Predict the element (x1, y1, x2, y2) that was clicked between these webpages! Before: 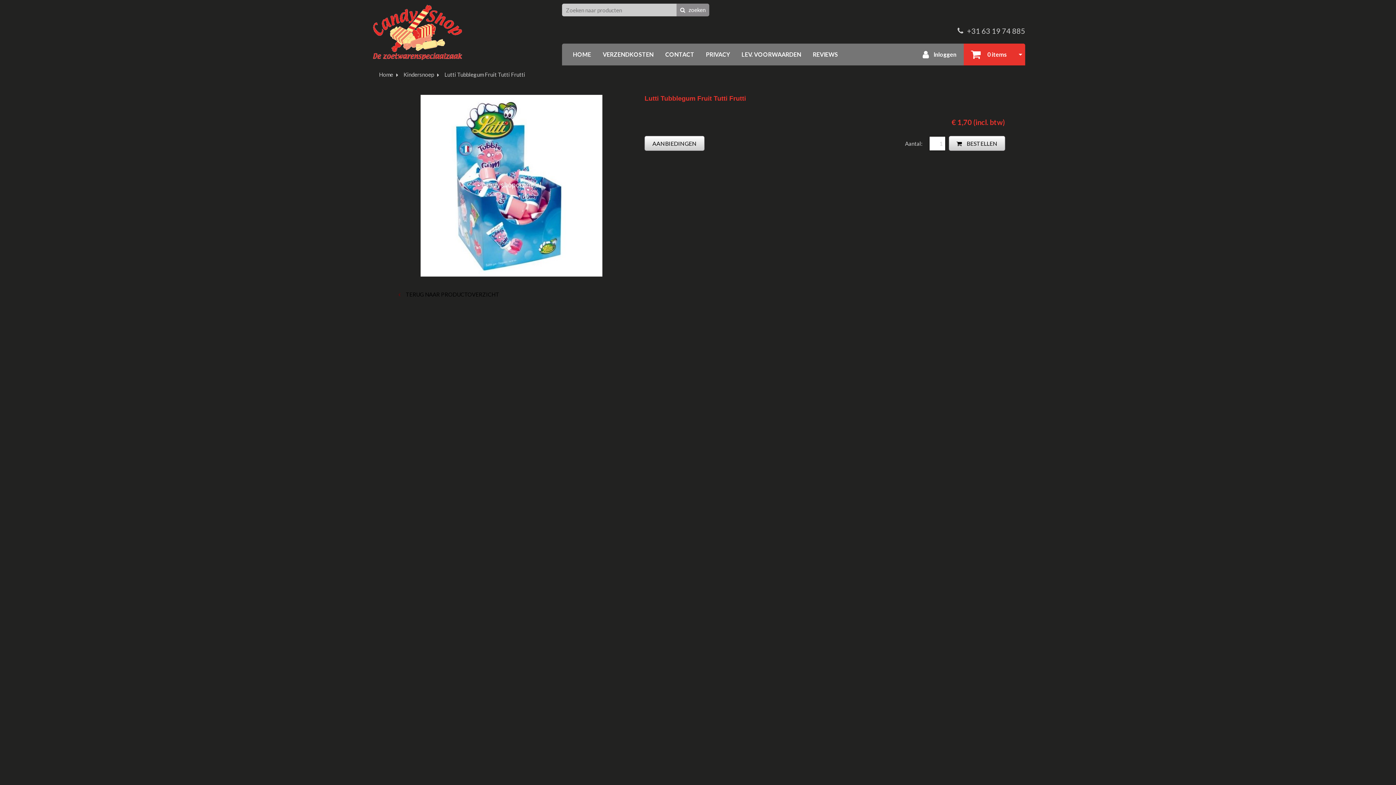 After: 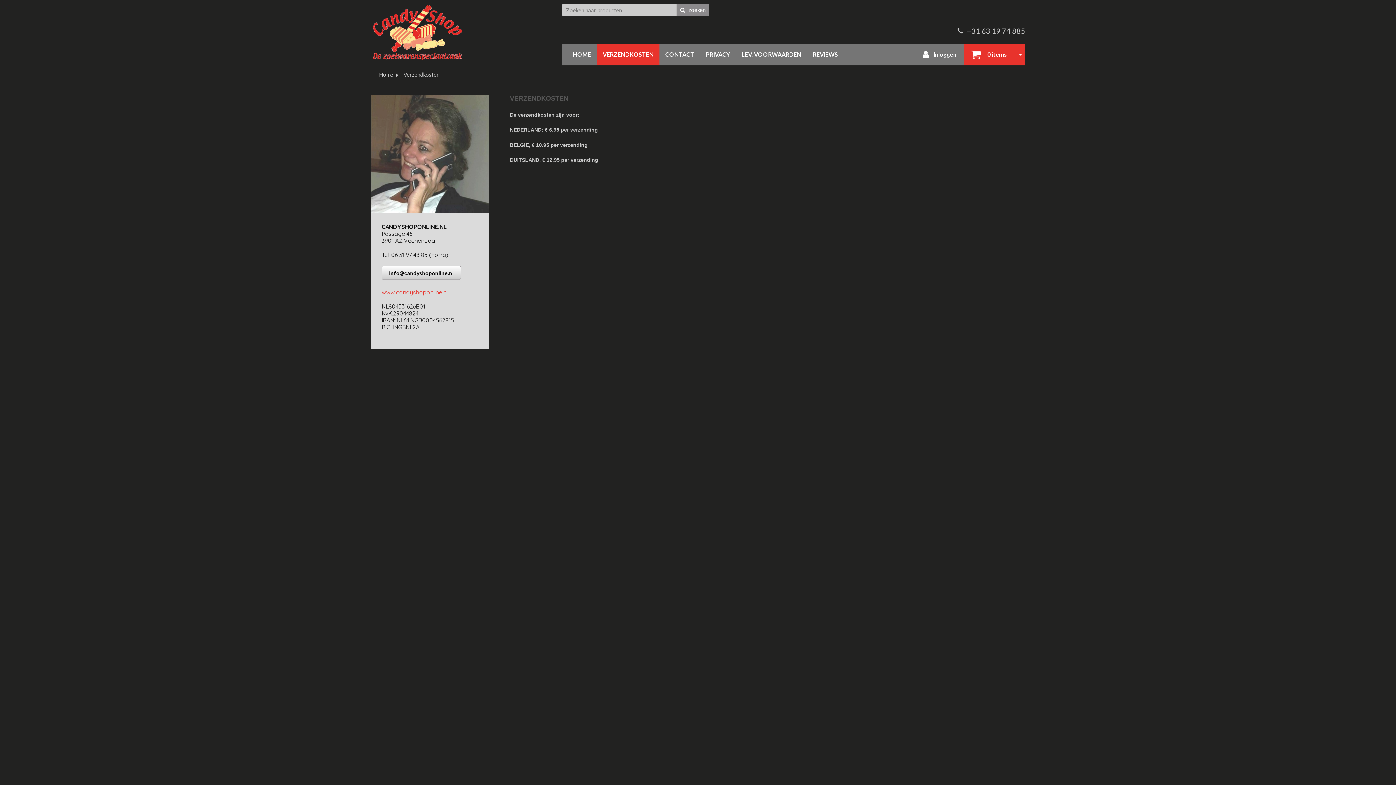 Action: bbox: (597, 43, 659, 65) label: VERZENDKOSTEN